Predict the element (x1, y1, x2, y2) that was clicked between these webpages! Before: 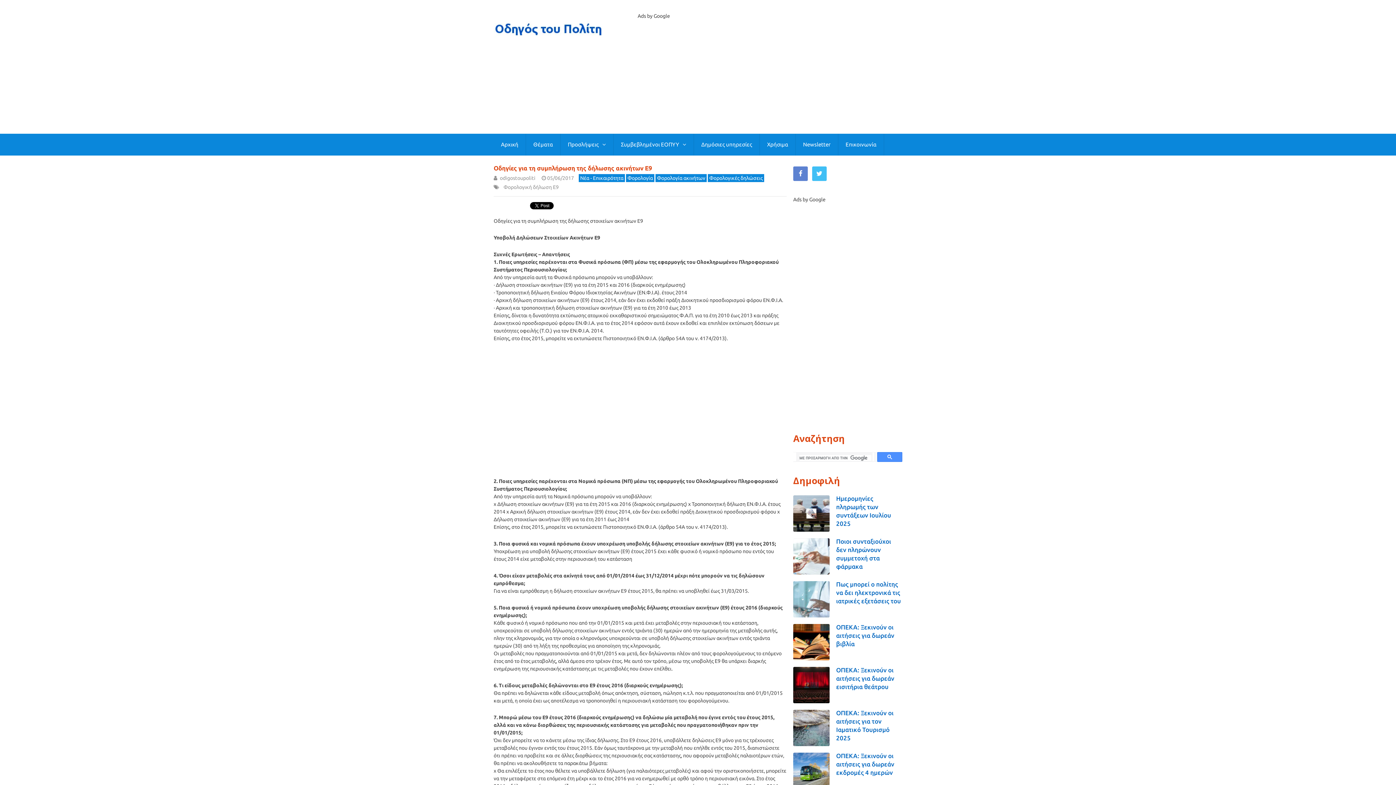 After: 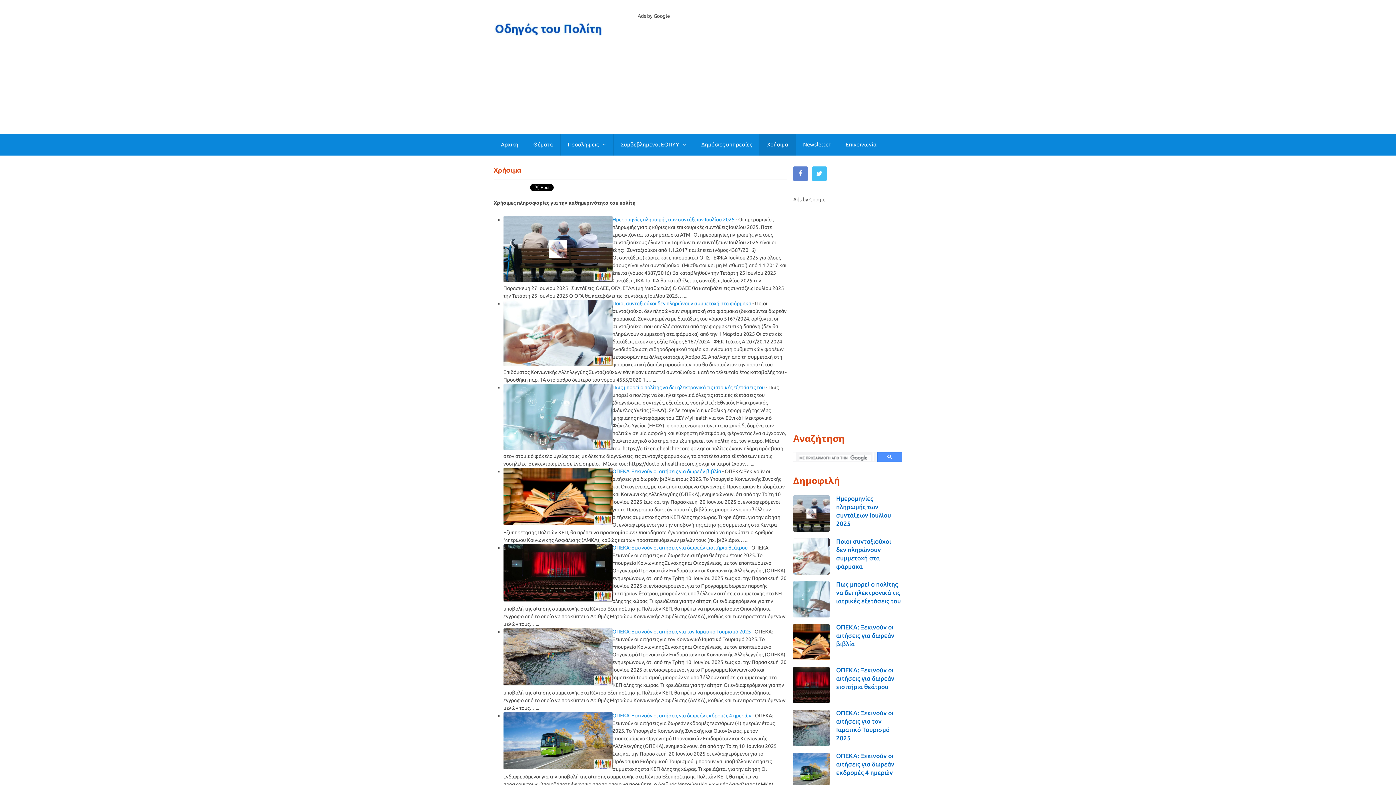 Action: bbox: (760, 133, 795, 155) label: Χρήσιμα